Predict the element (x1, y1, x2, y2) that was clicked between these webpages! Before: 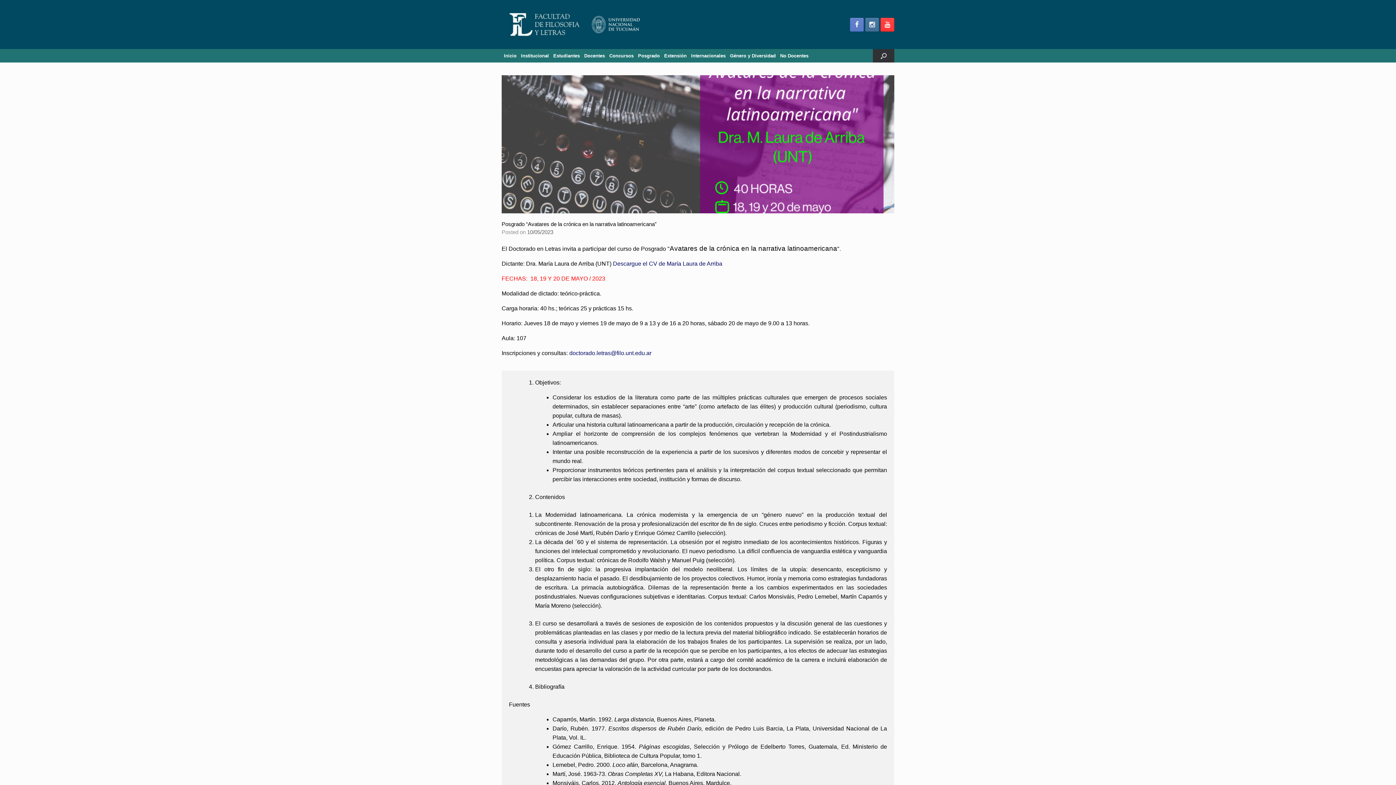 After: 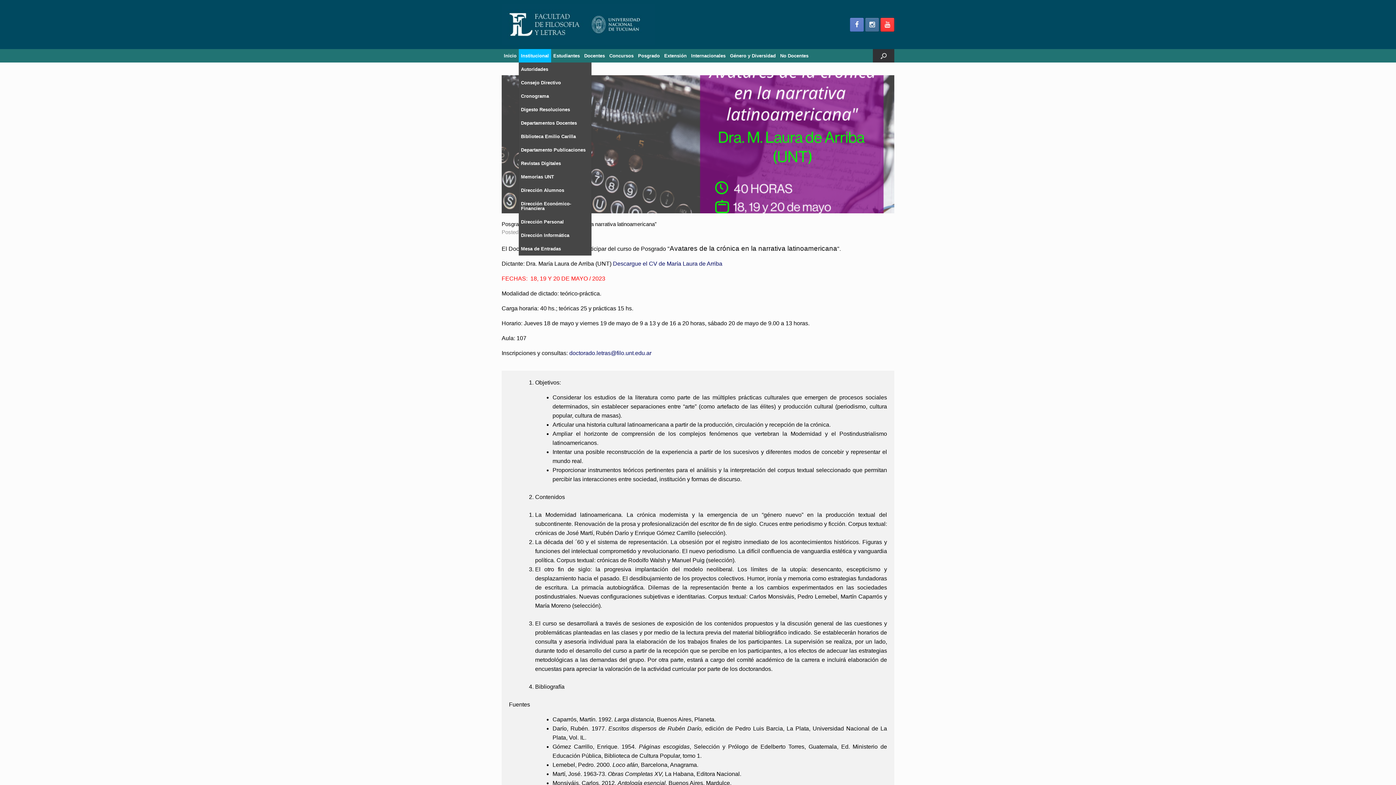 Action: bbox: (518, 49, 551, 62) label: Institucional